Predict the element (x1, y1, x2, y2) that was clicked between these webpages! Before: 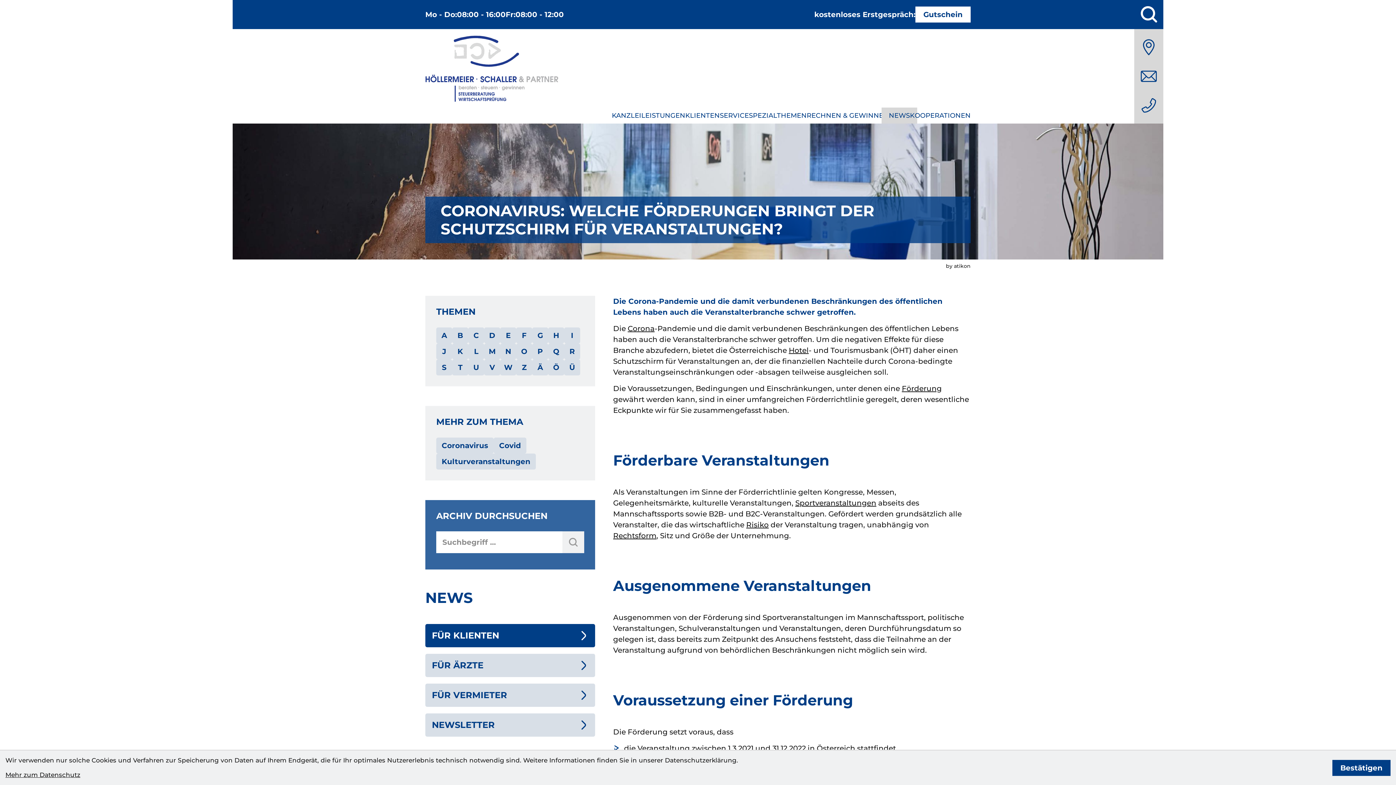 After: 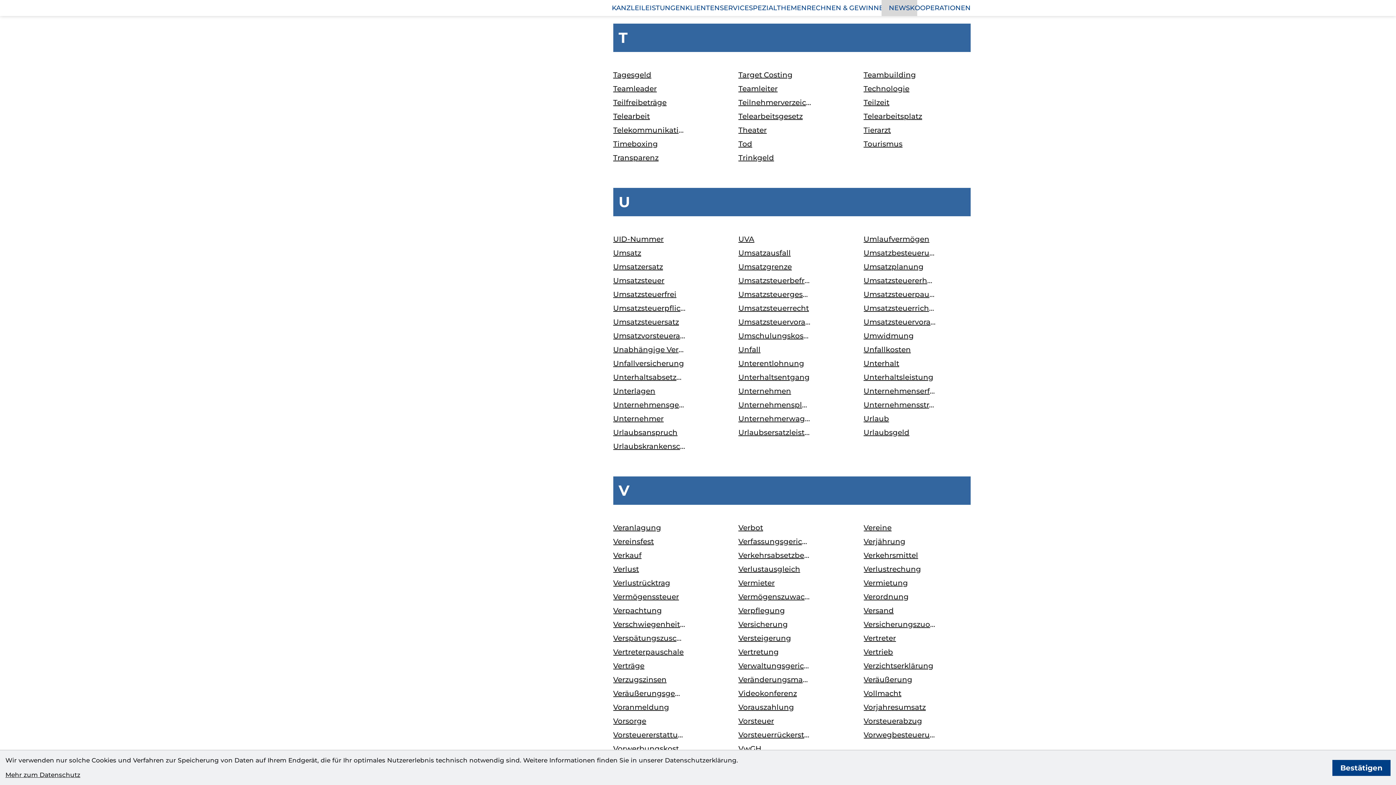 Action: label: Themen zu T bbox: (452, 359, 468, 375)